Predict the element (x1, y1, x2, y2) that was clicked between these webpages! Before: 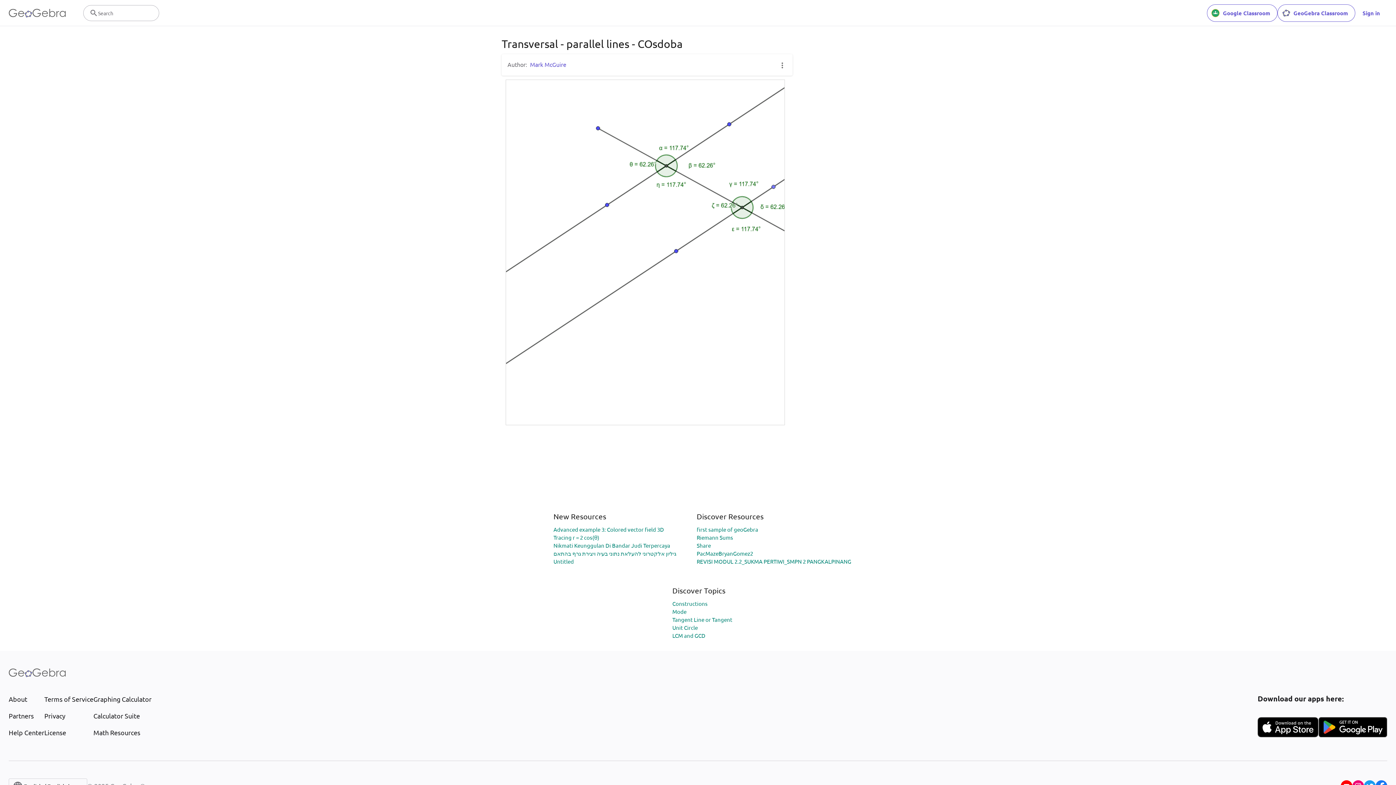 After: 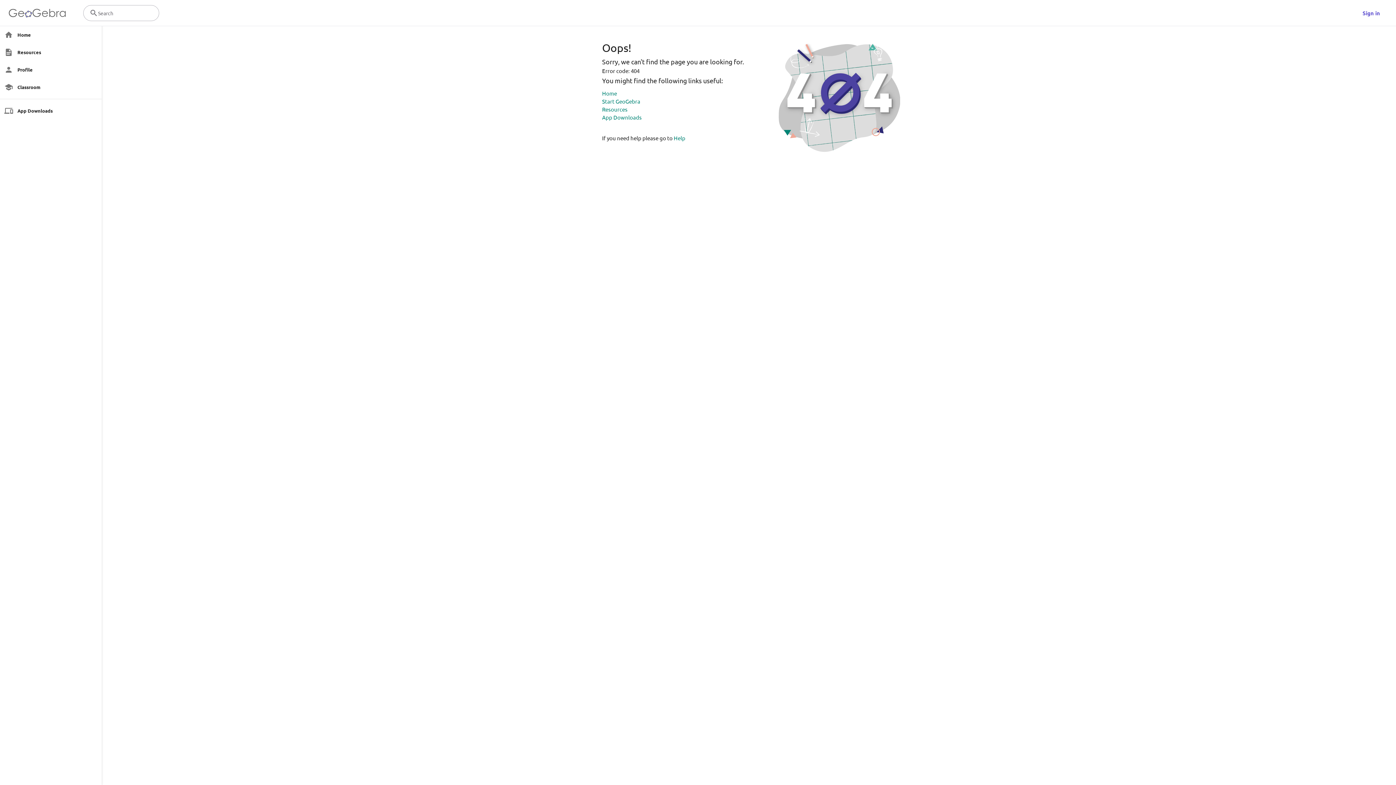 Action: label: גיליון אלקטרוני להעלאת נתוני בעיה ויצירת גרף בהתאם bbox: (553, 550, 676, 556)